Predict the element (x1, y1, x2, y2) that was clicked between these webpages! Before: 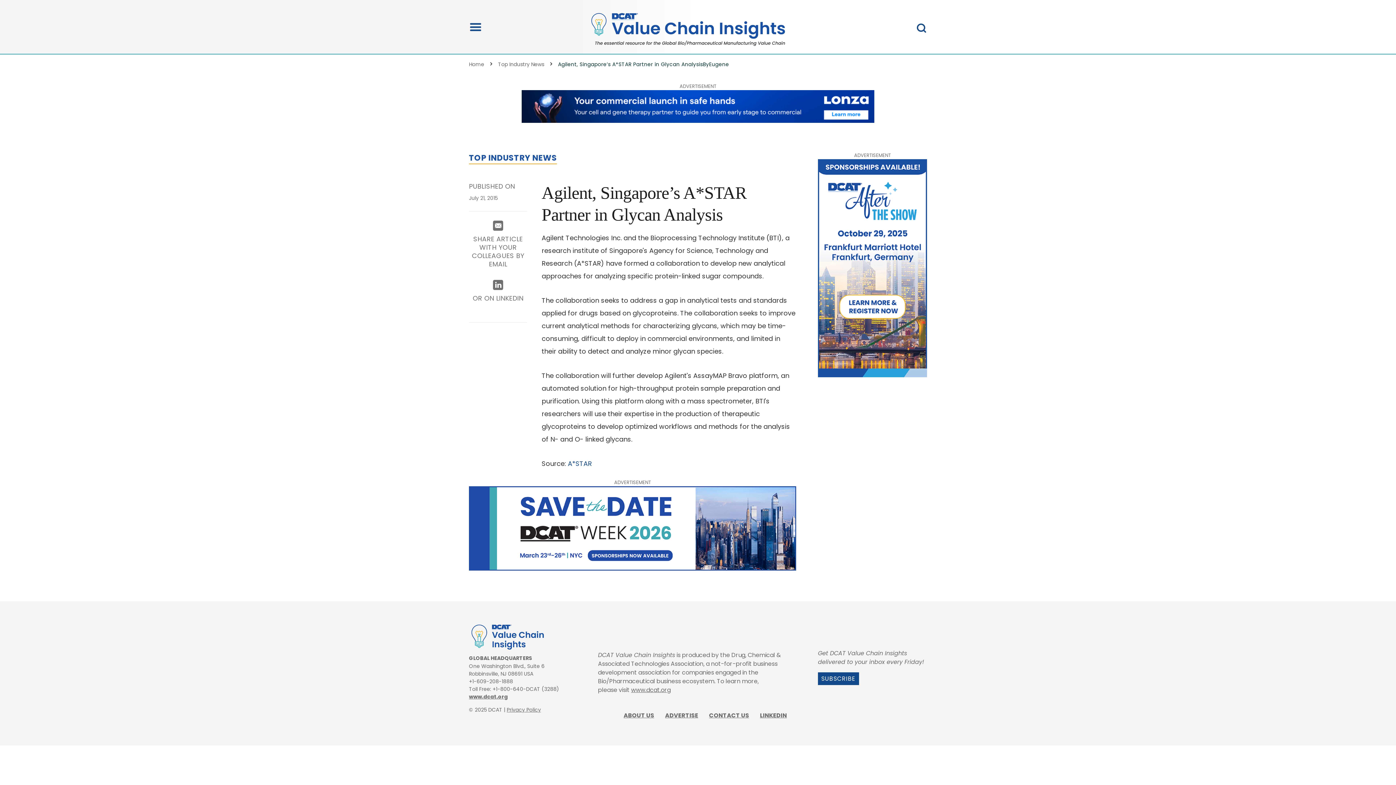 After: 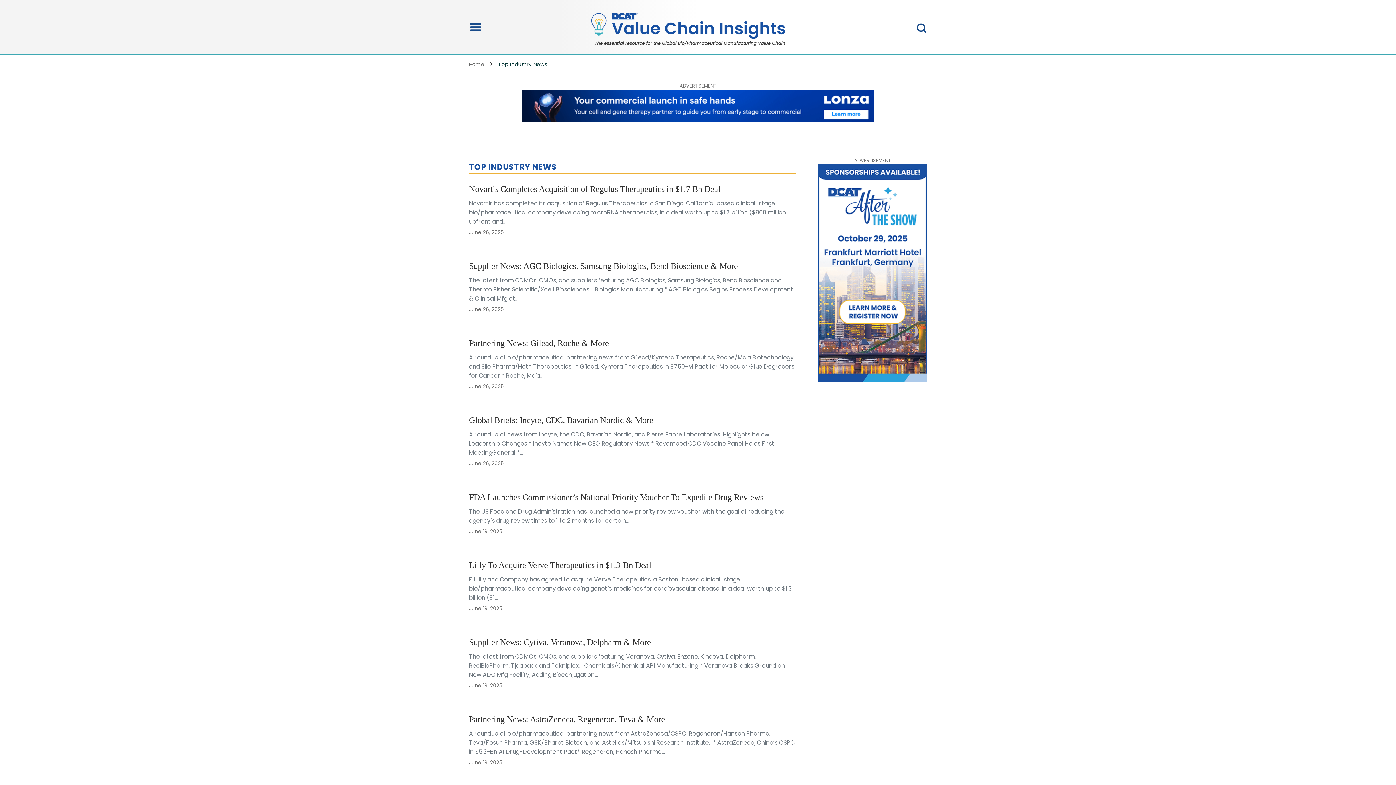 Action: bbox: (498, 60, 544, 68) label: Top Industry News